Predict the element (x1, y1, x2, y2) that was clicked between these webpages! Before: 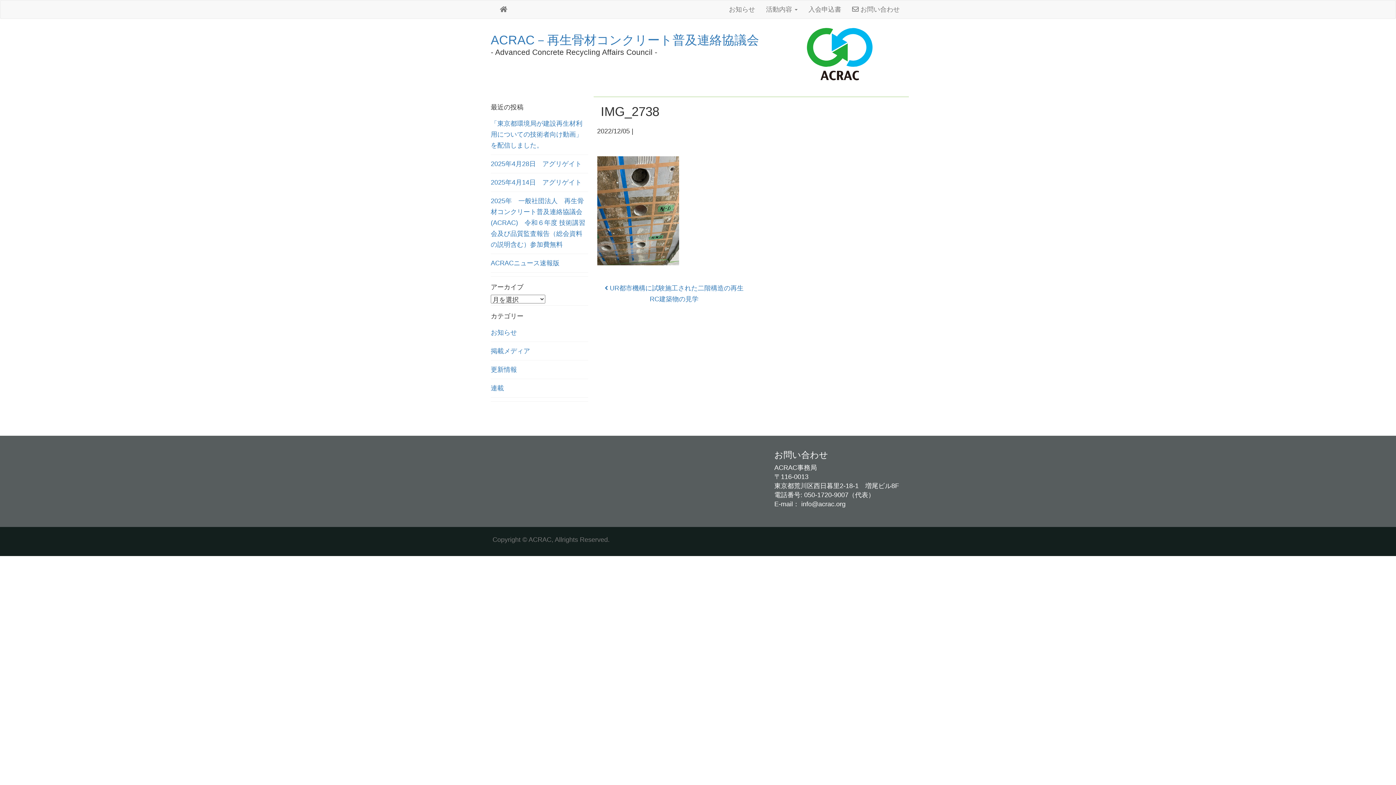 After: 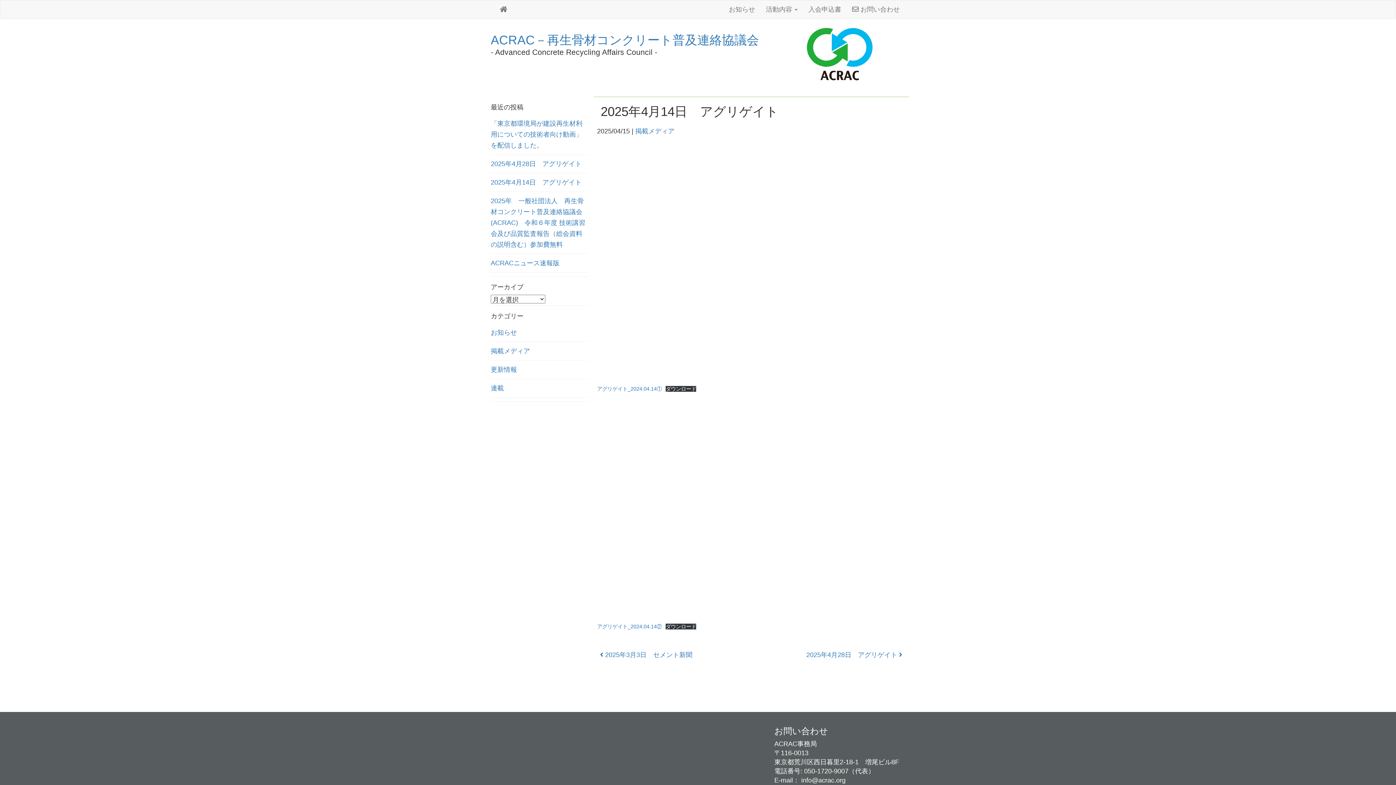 Action: label: 2025年4月14日　アグリゲイト bbox: (490, 179, 581, 186)